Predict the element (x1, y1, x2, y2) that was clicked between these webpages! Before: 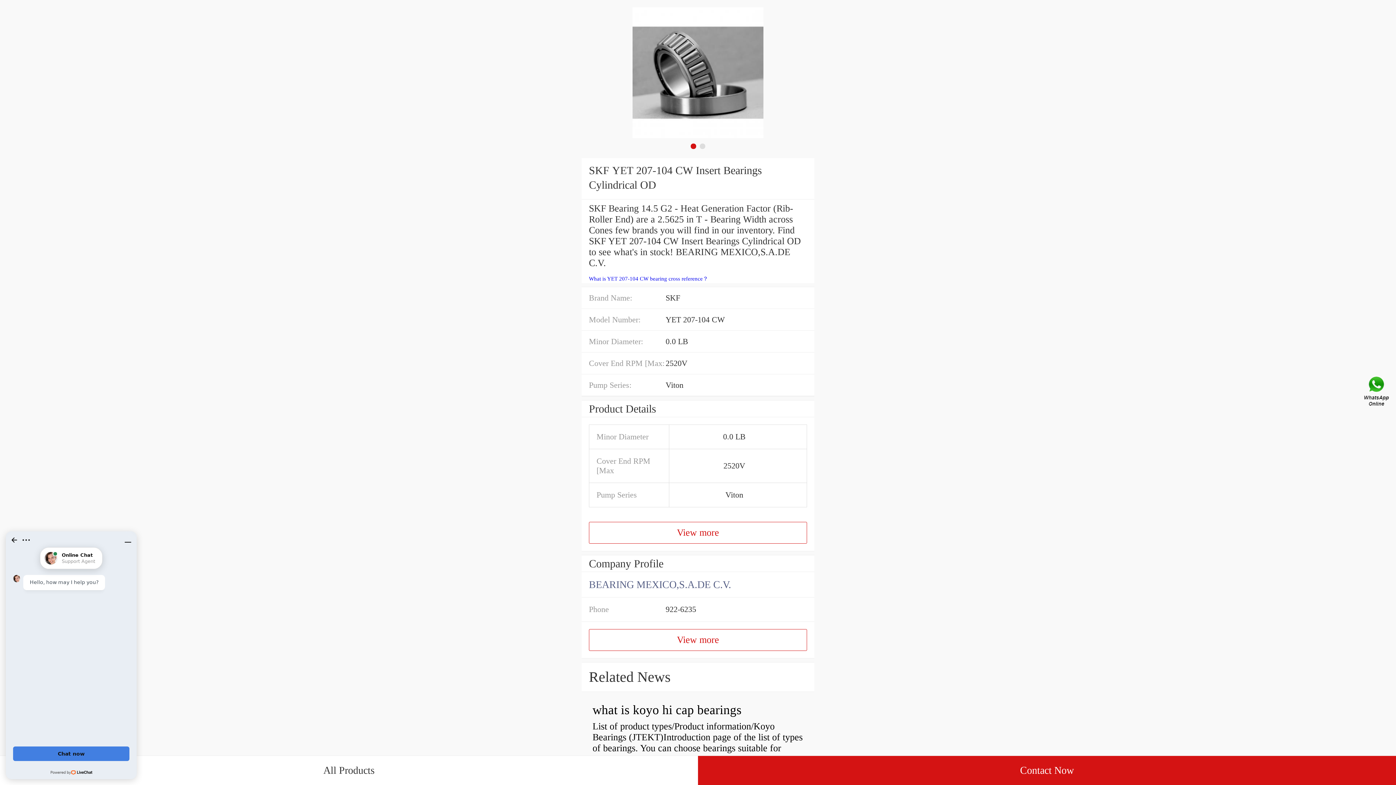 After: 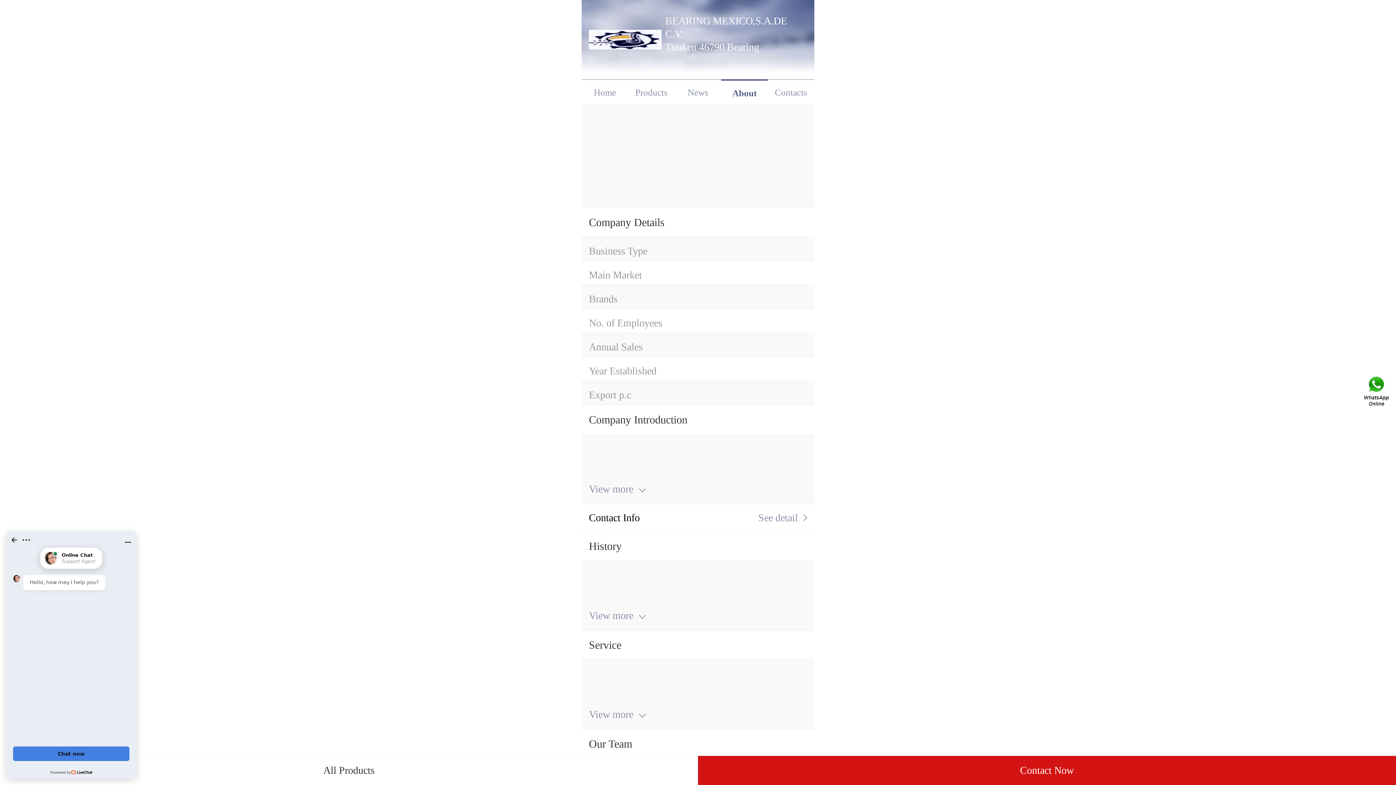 Action: label: BEARING MEXICO,S.A.DE C.V. bbox: (581, 572, 814, 597)